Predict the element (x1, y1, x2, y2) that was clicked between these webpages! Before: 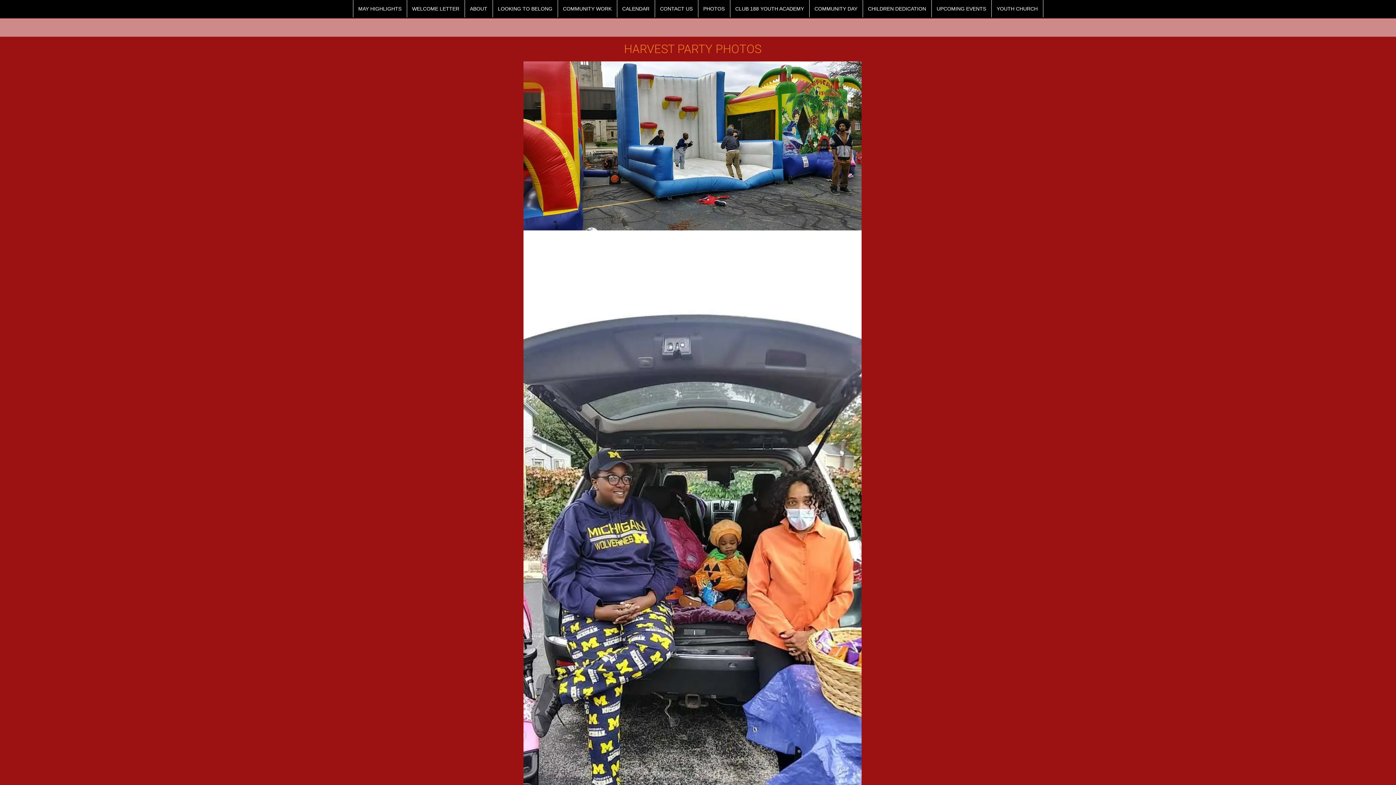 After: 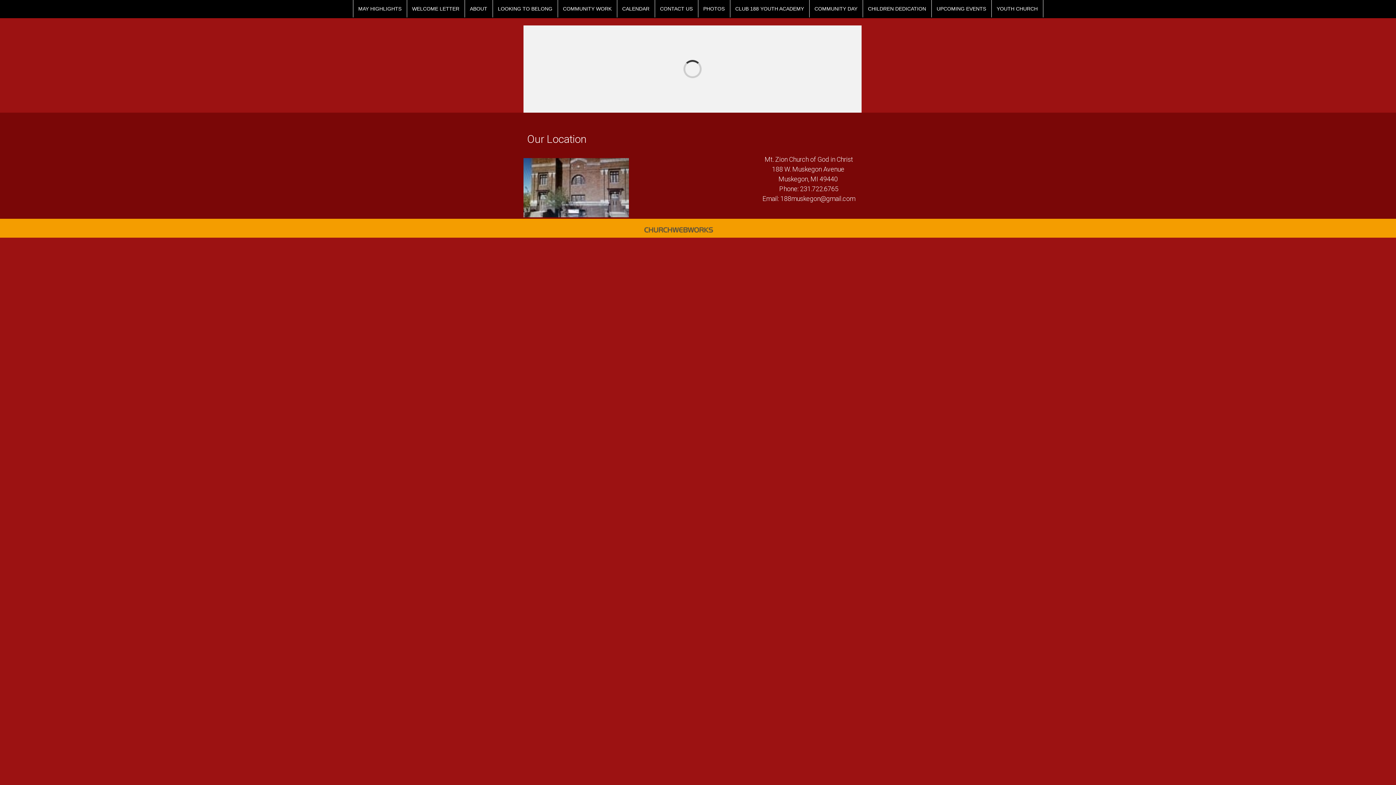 Action: bbox: (617, 0, 654, 17) label: CALENDAR